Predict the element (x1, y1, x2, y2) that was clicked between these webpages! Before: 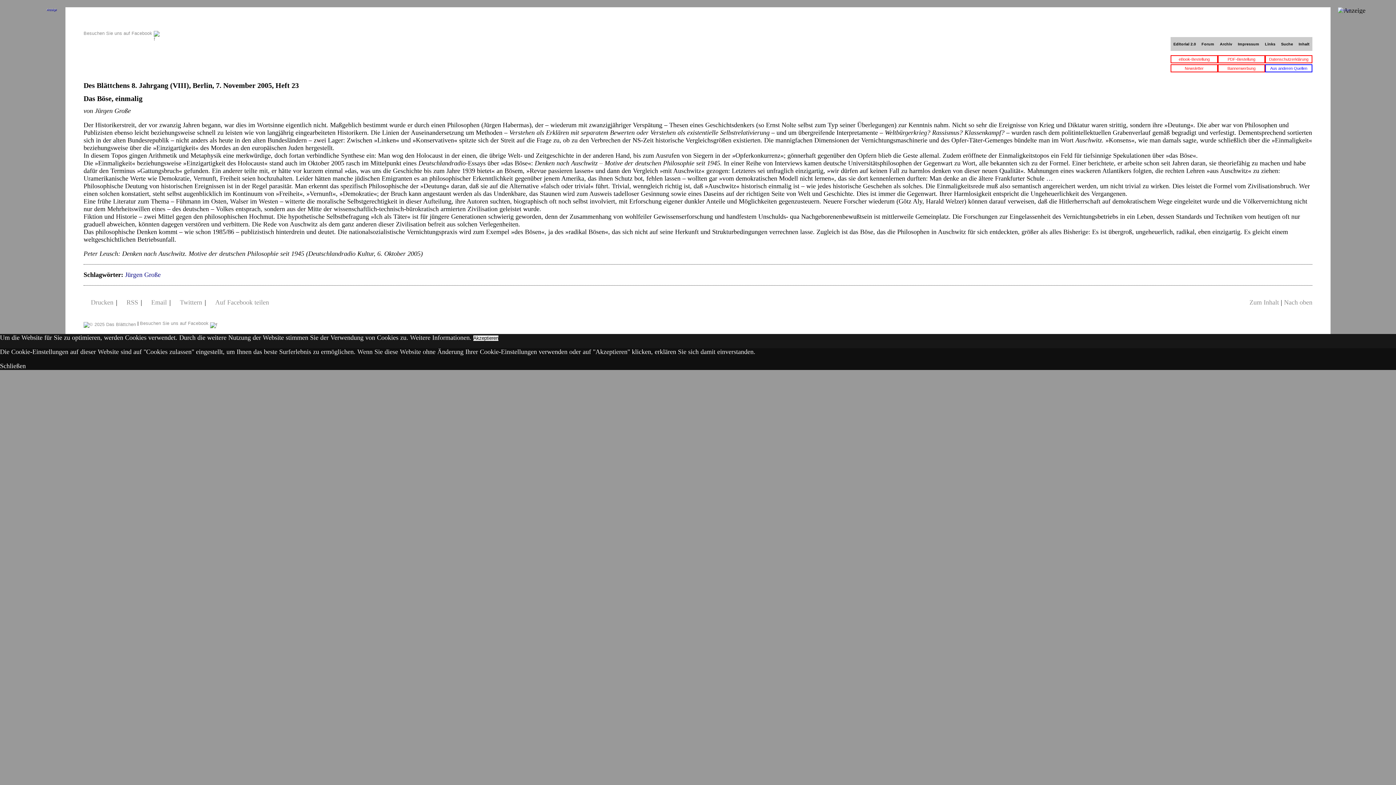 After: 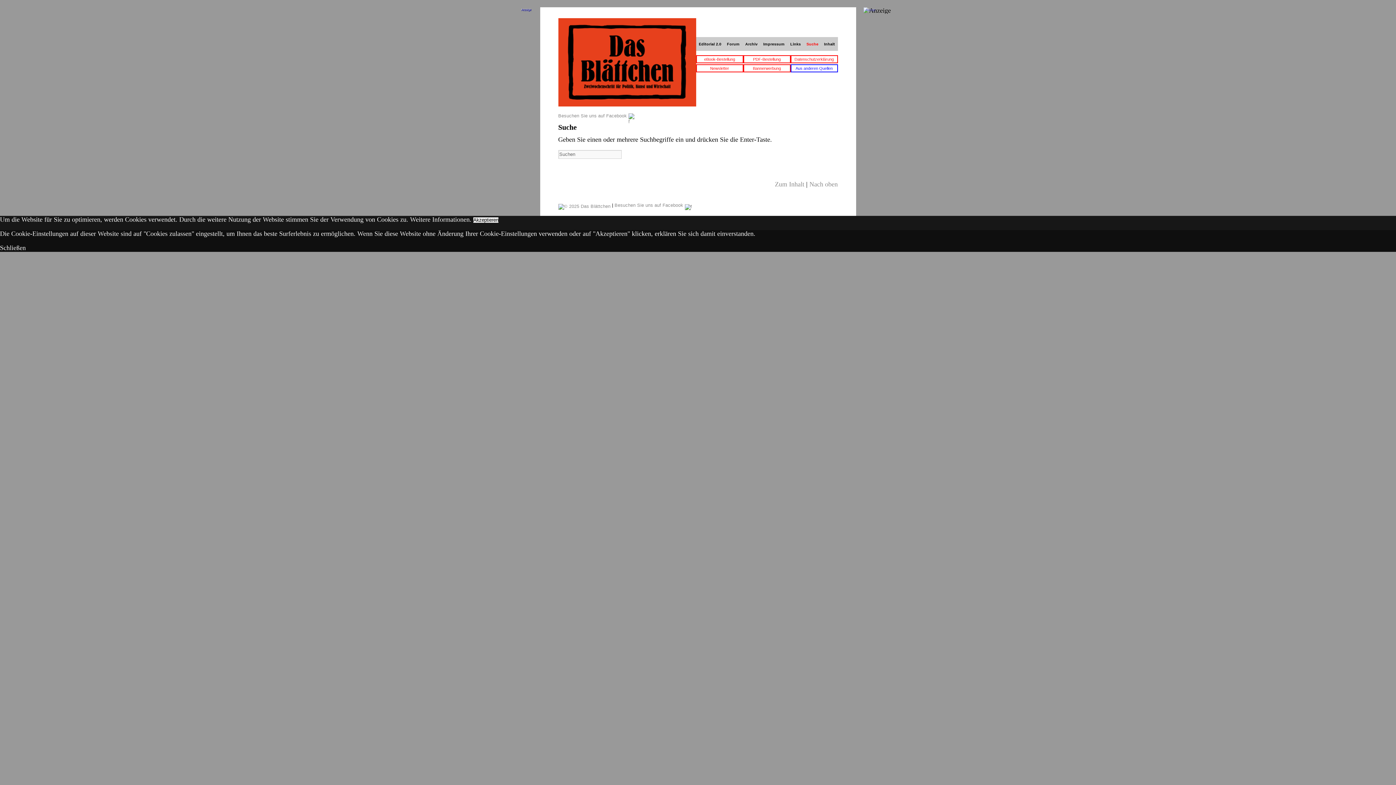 Action: label: Suche bbox: (1281, 41, 1293, 46)